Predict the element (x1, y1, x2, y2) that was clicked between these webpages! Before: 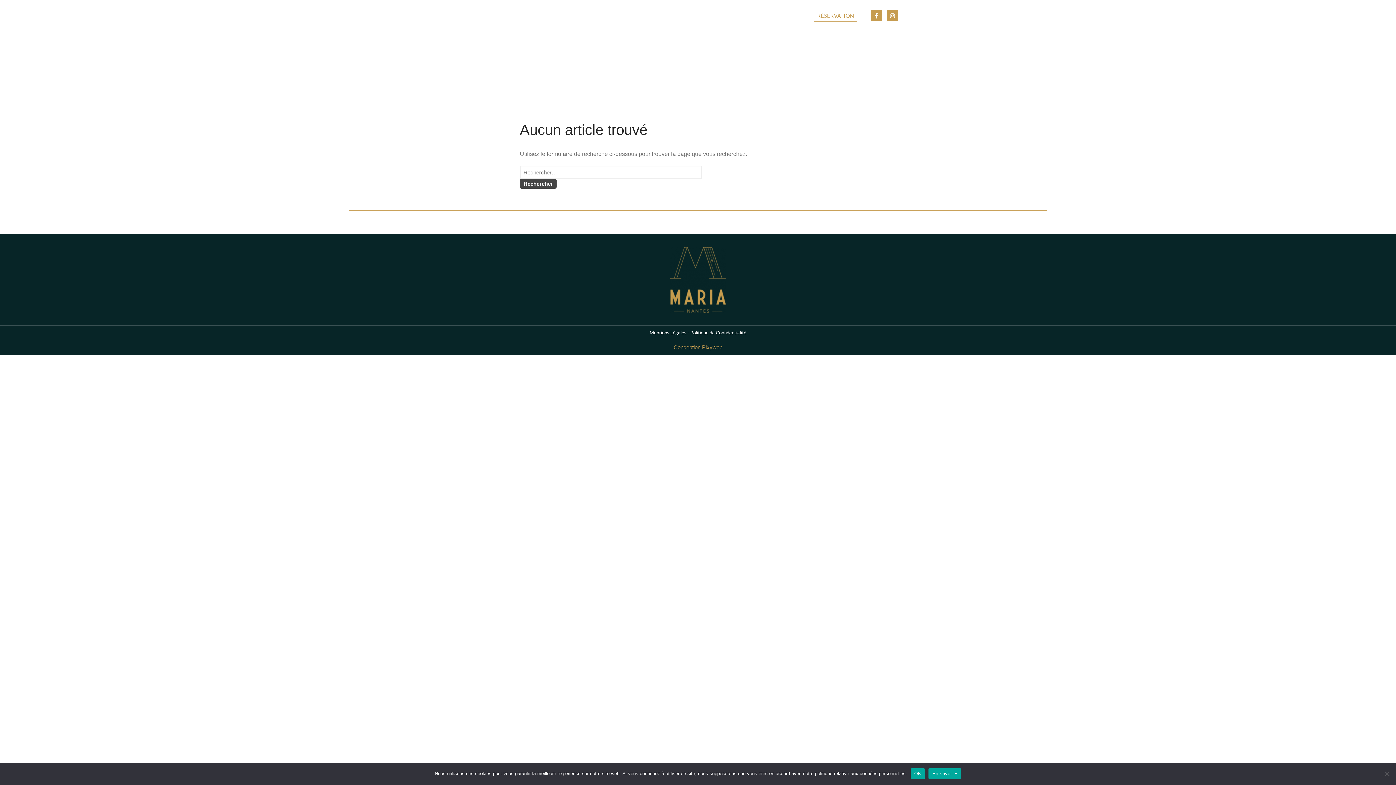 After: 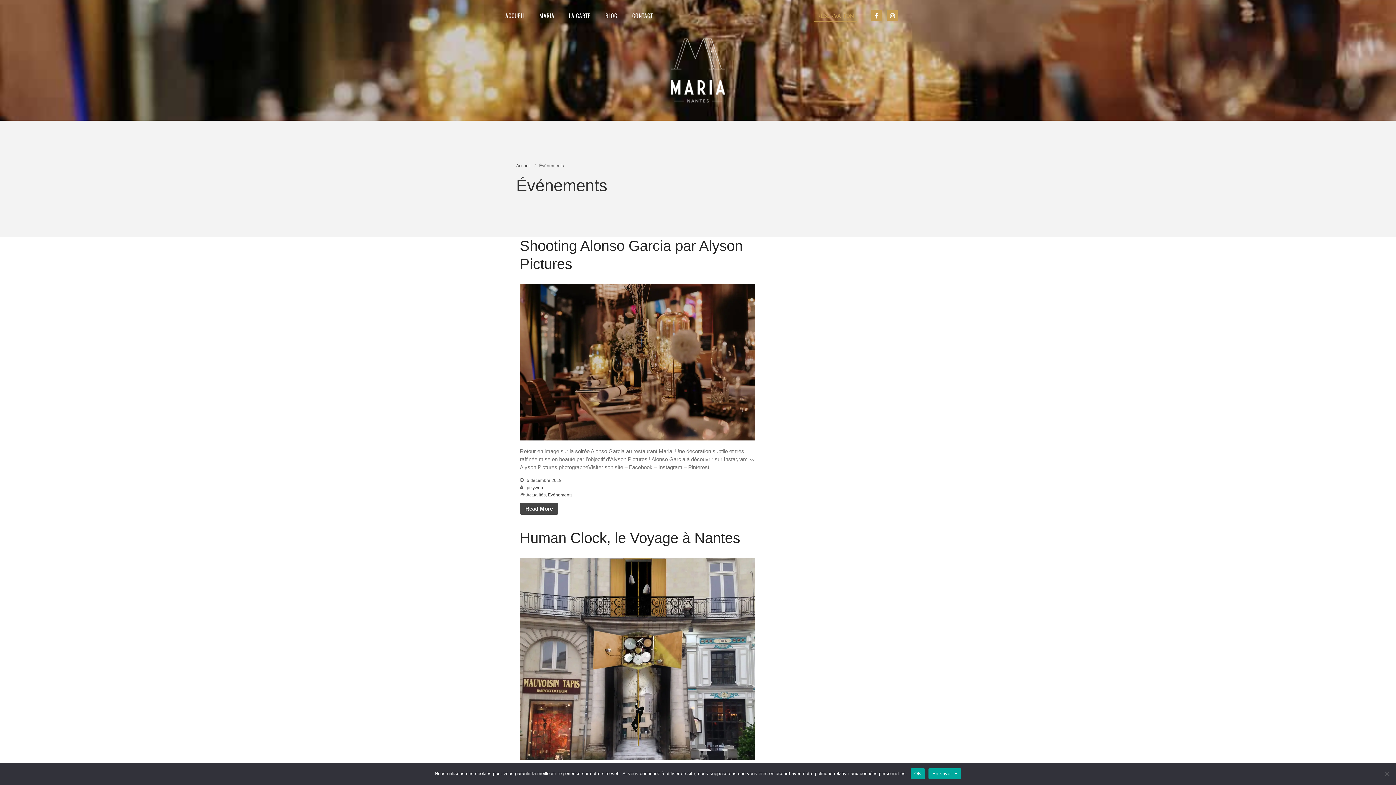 Action: label: Événements bbox: (1318, 354, 1345, 360)